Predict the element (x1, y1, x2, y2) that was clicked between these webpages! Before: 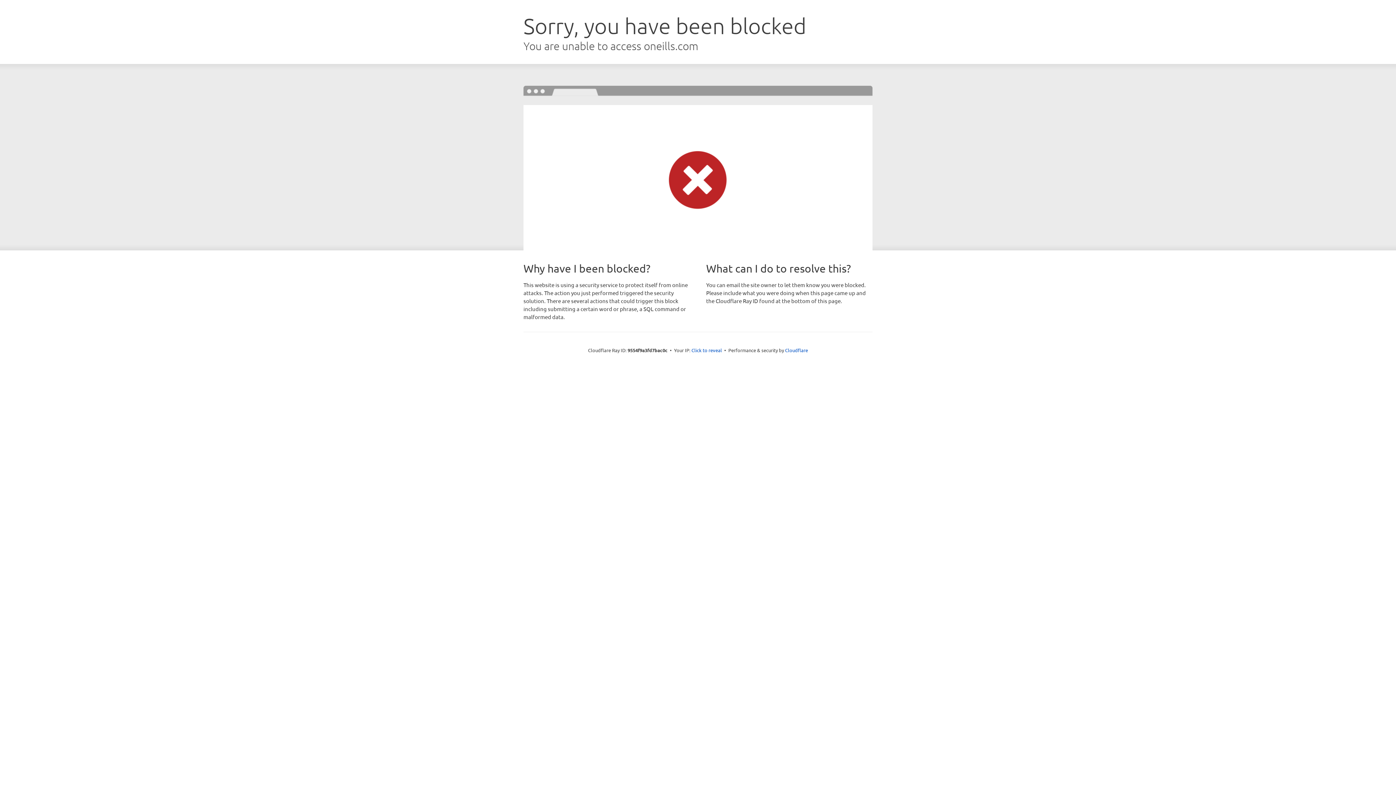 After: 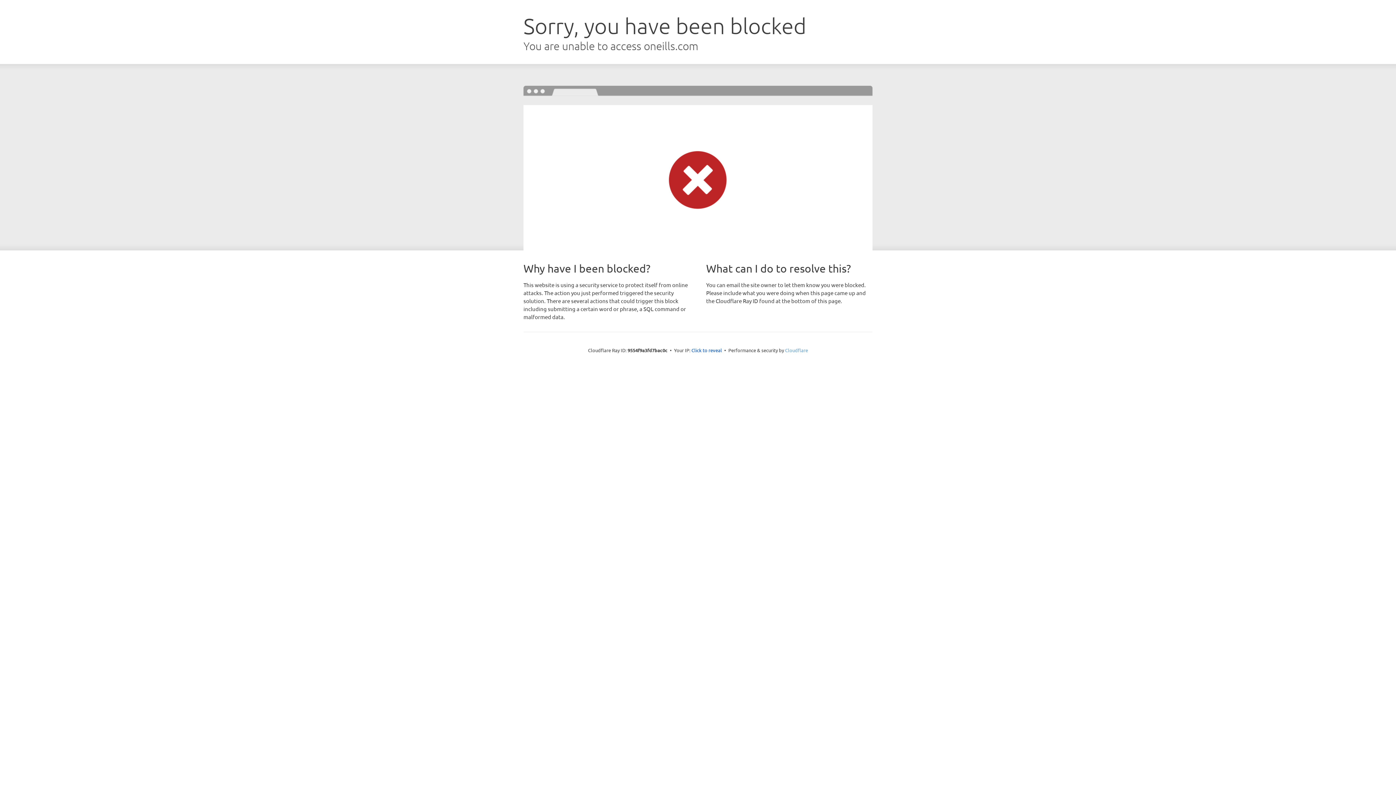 Action: label: Cloudflare bbox: (785, 347, 808, 353)